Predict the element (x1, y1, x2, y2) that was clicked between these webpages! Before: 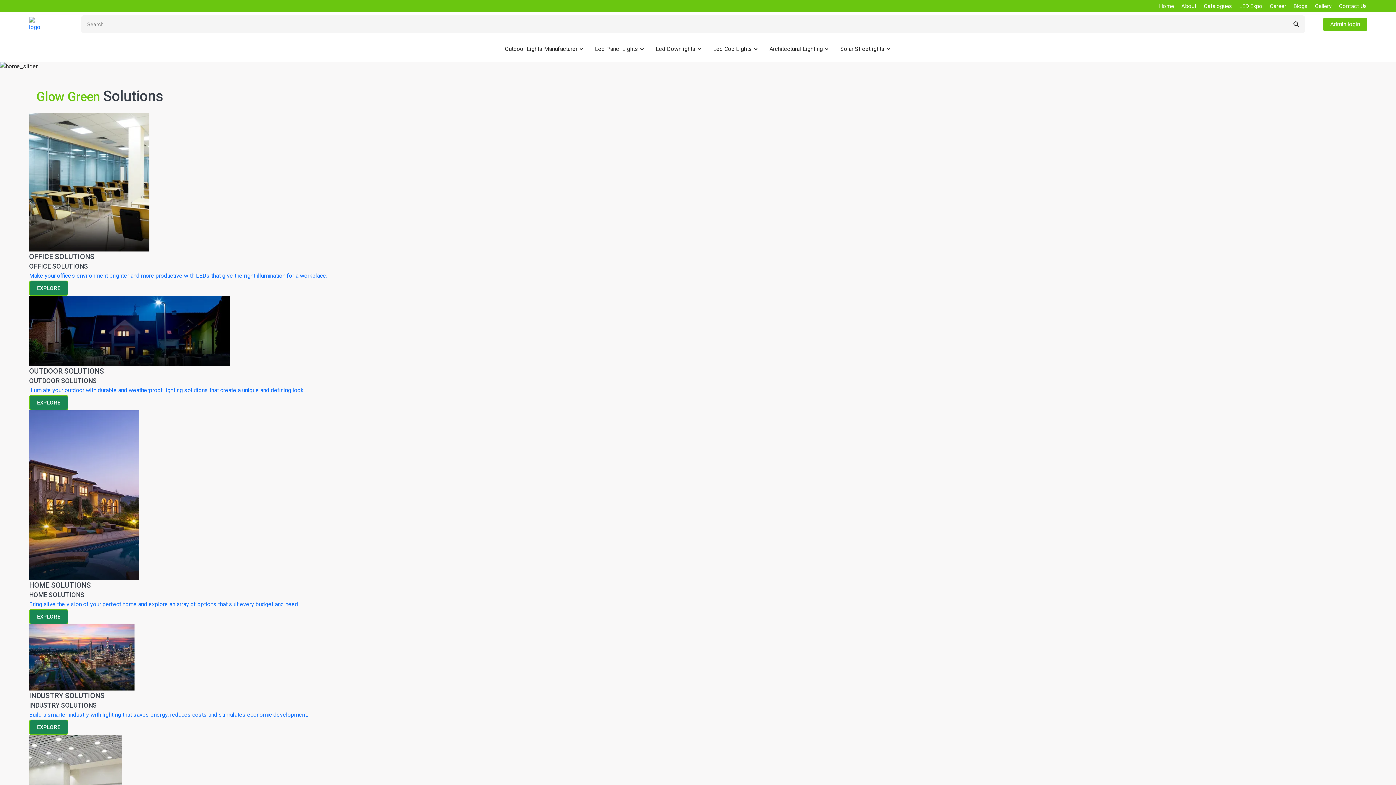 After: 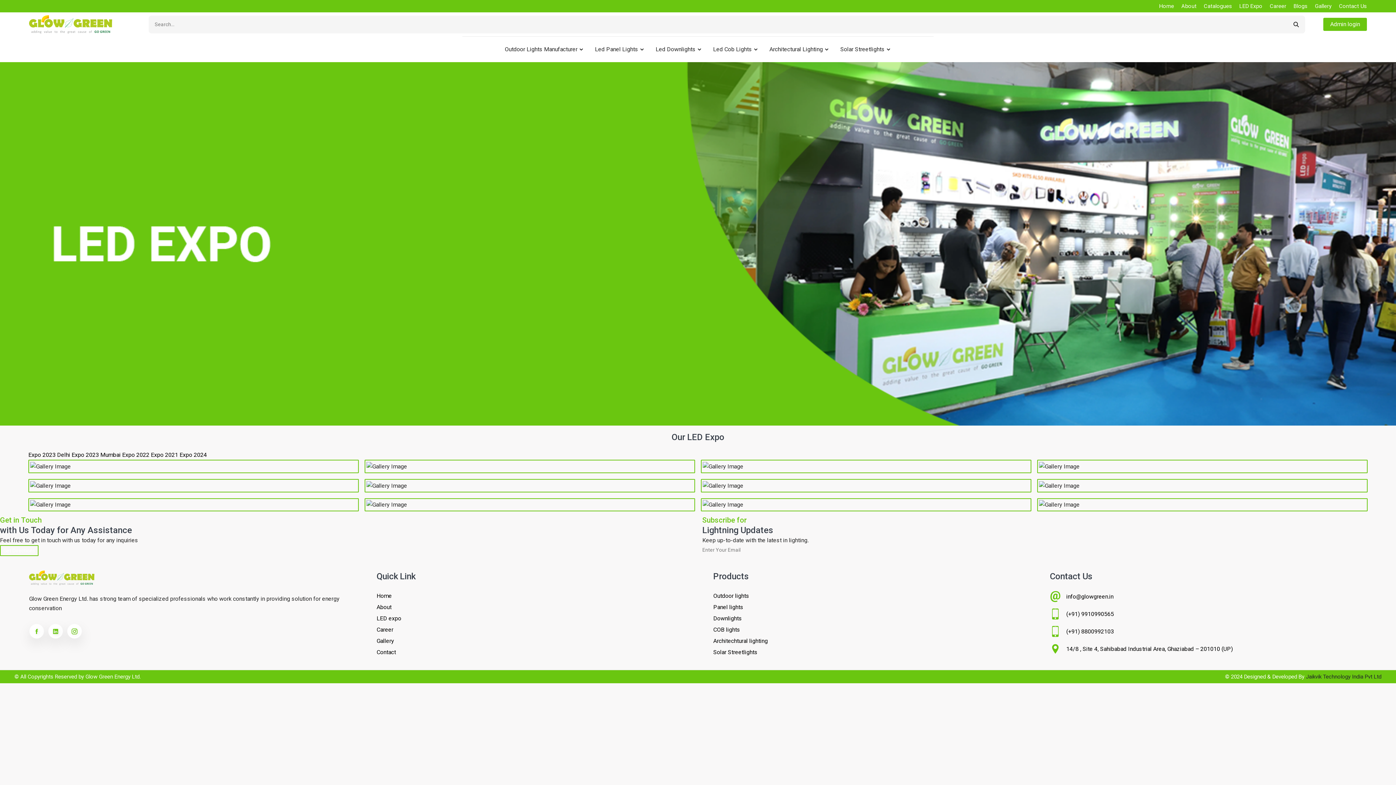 Action: label: LED Expo bbox: (1239, 1, 1262, 10)